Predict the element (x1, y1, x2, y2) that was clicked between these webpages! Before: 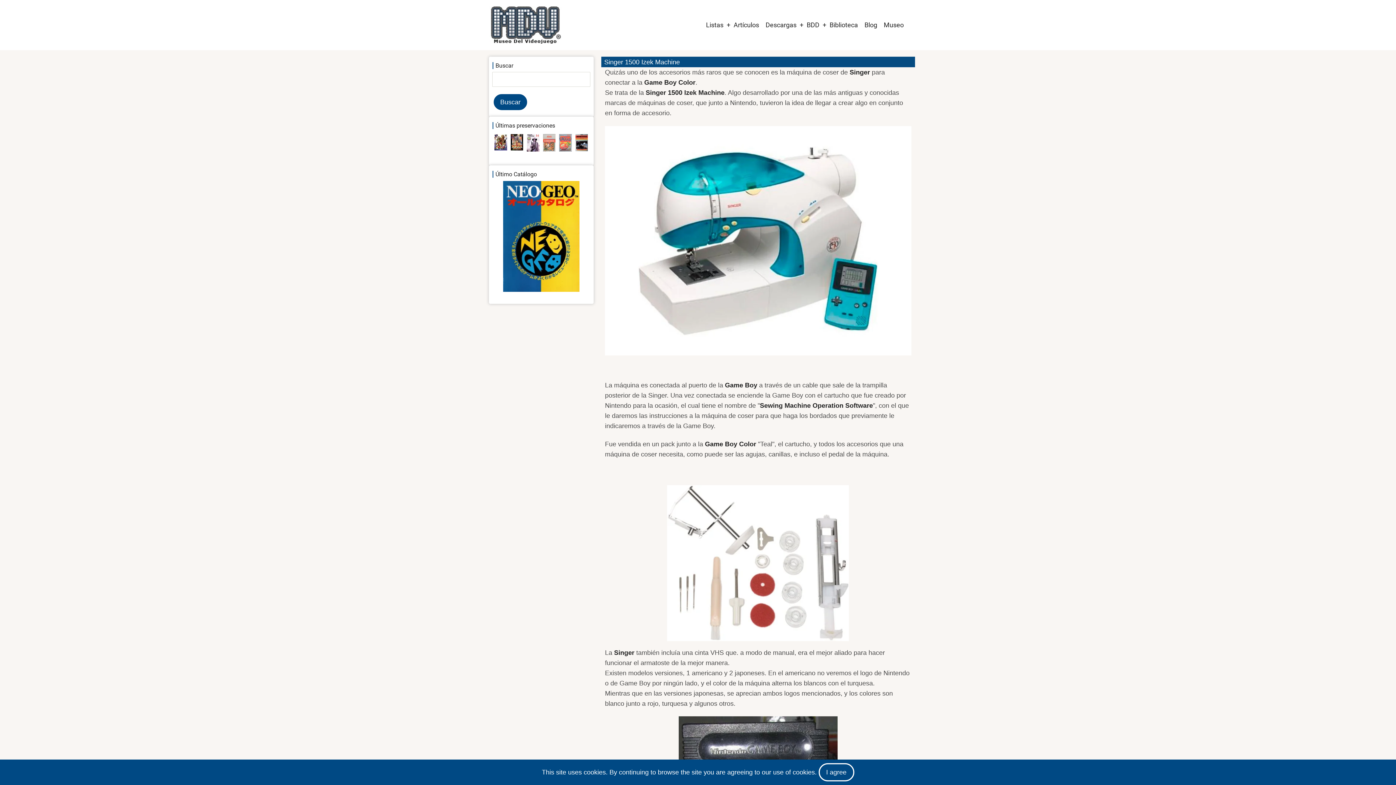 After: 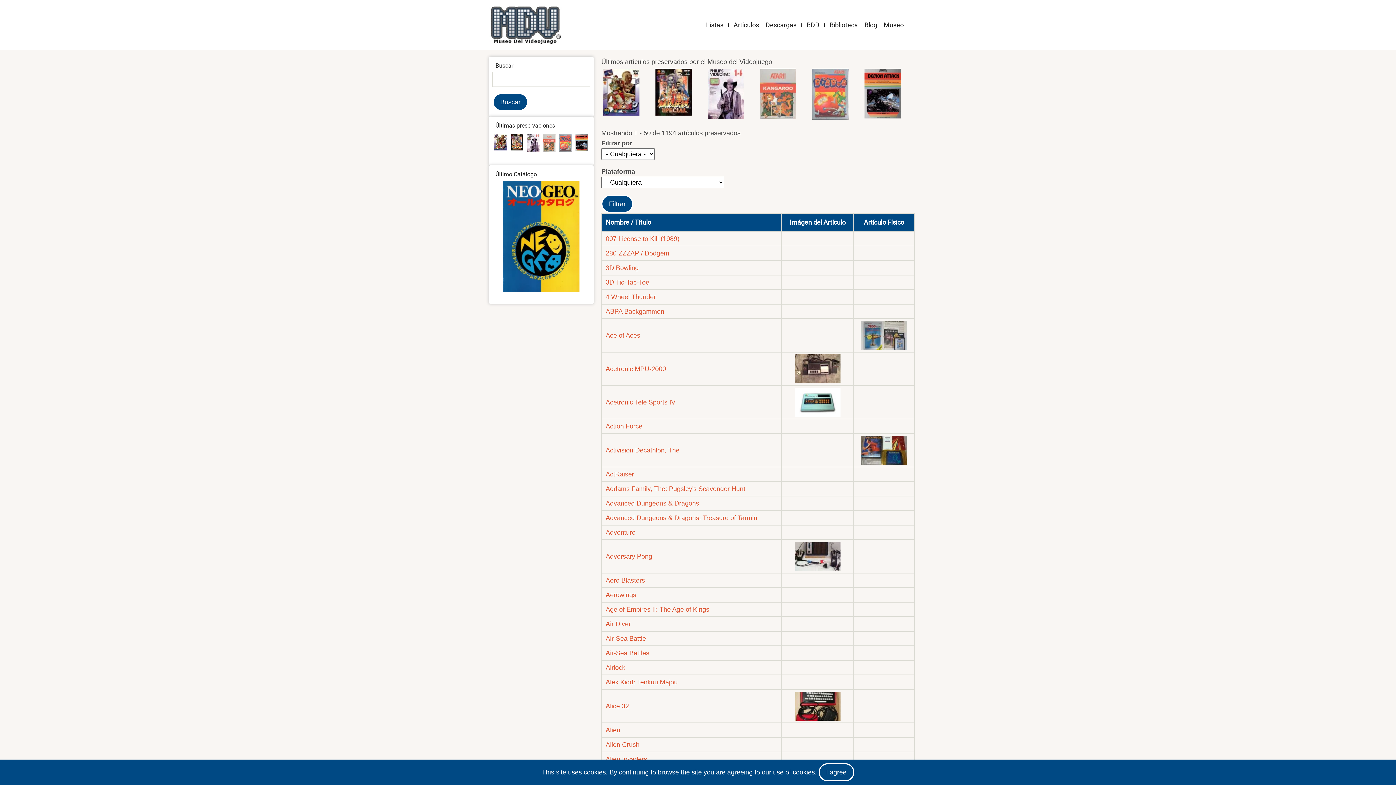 Action: label: Museo bbox: (880, 16, 907, 33)